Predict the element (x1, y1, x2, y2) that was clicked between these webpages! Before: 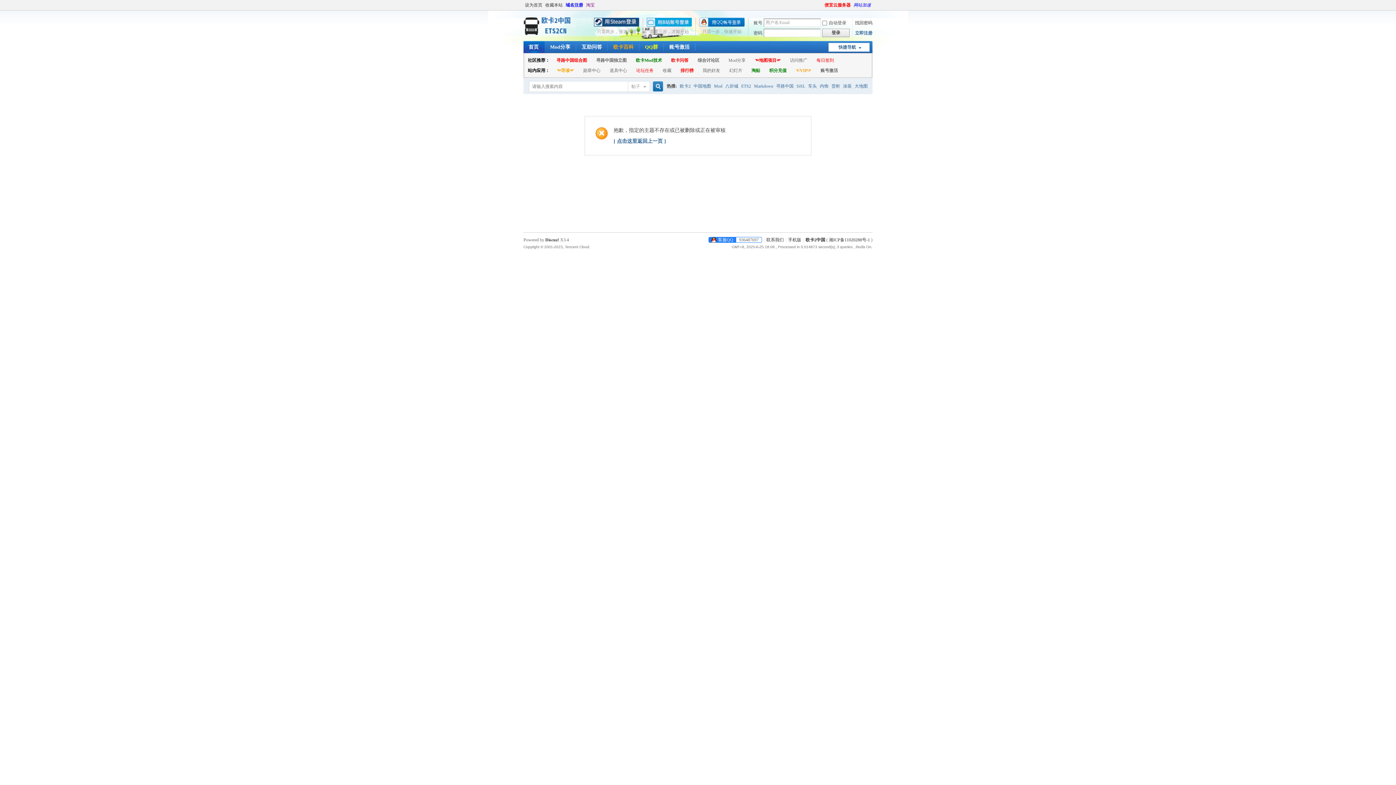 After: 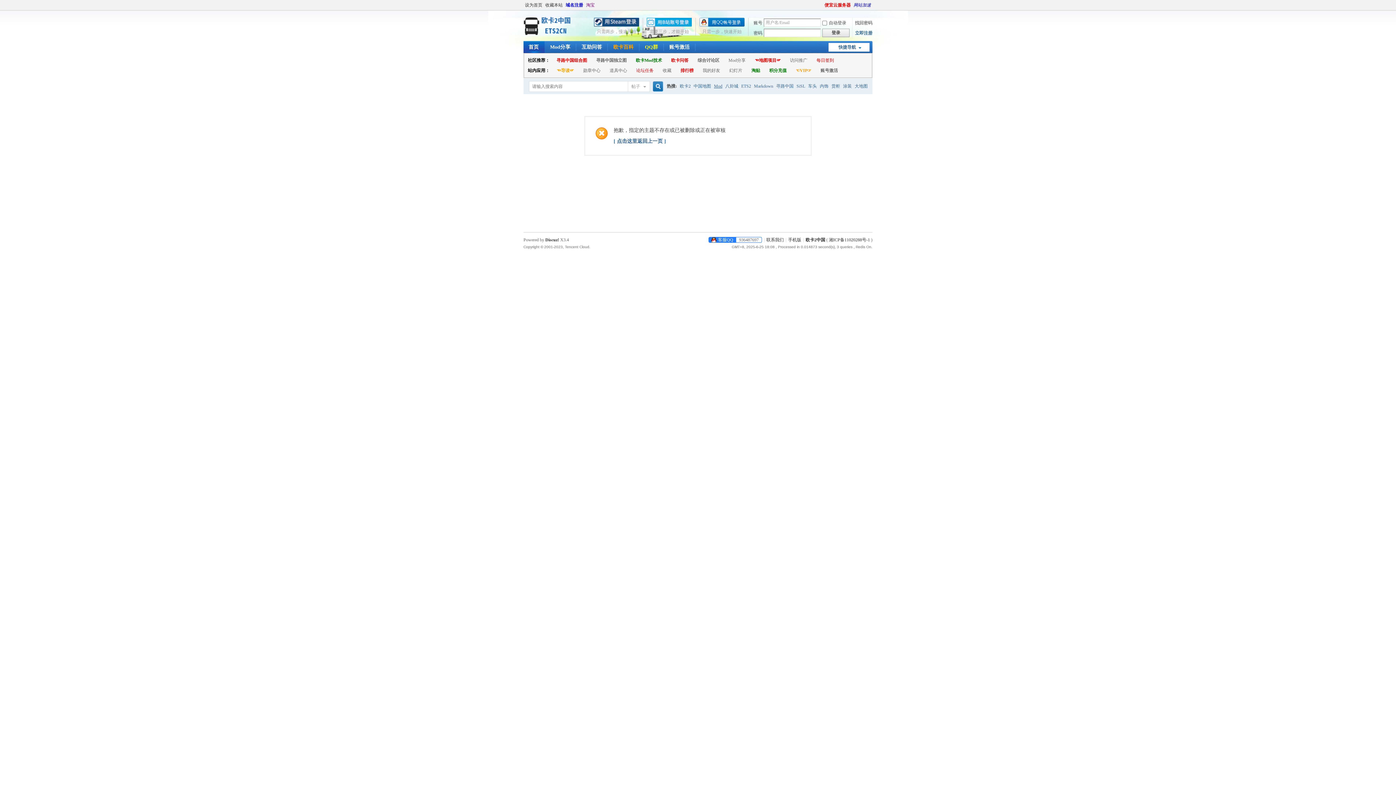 Action: label: Mod bbox: (714, 78, 722, 93)